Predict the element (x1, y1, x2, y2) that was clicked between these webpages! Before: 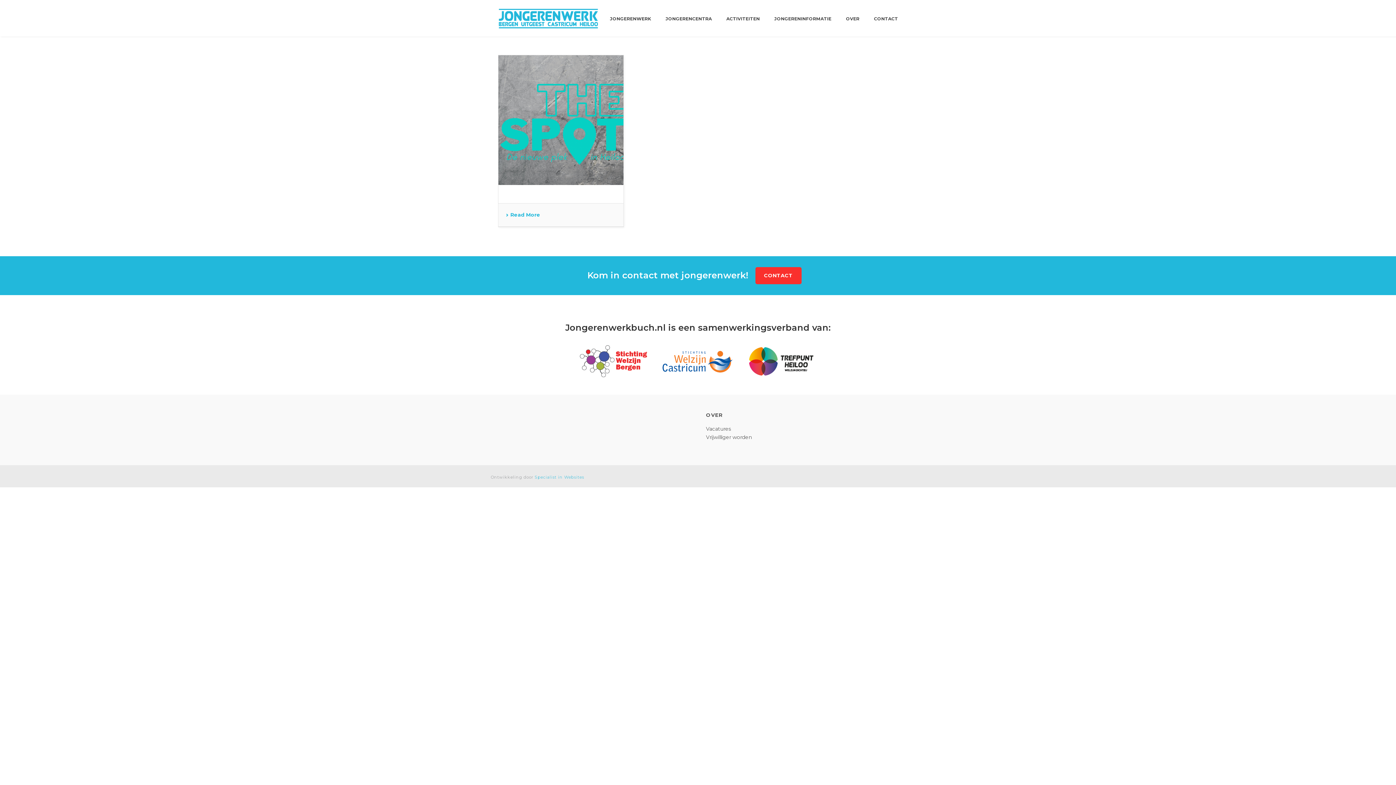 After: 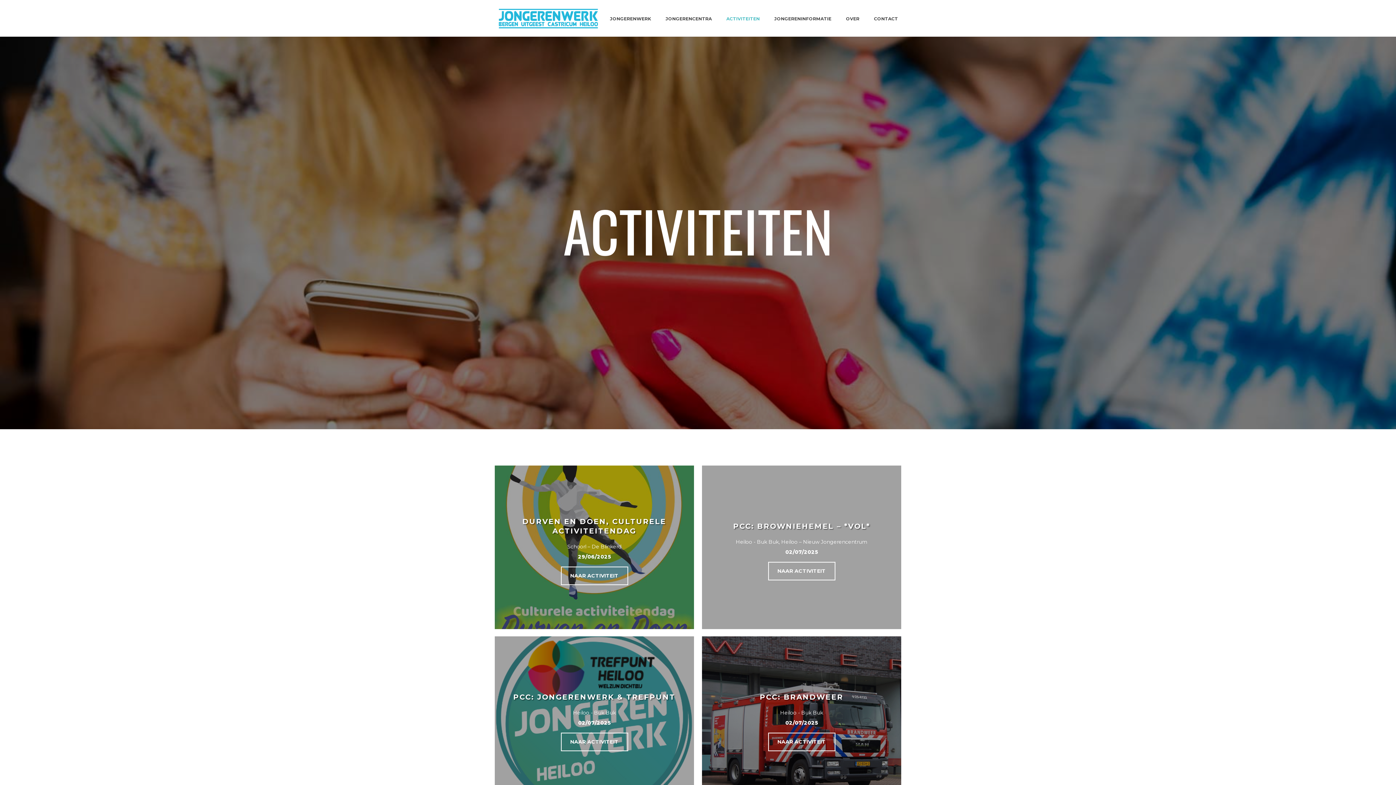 Action: bbox: (719, 0, 767, 36) label: ACTIVITEITEN